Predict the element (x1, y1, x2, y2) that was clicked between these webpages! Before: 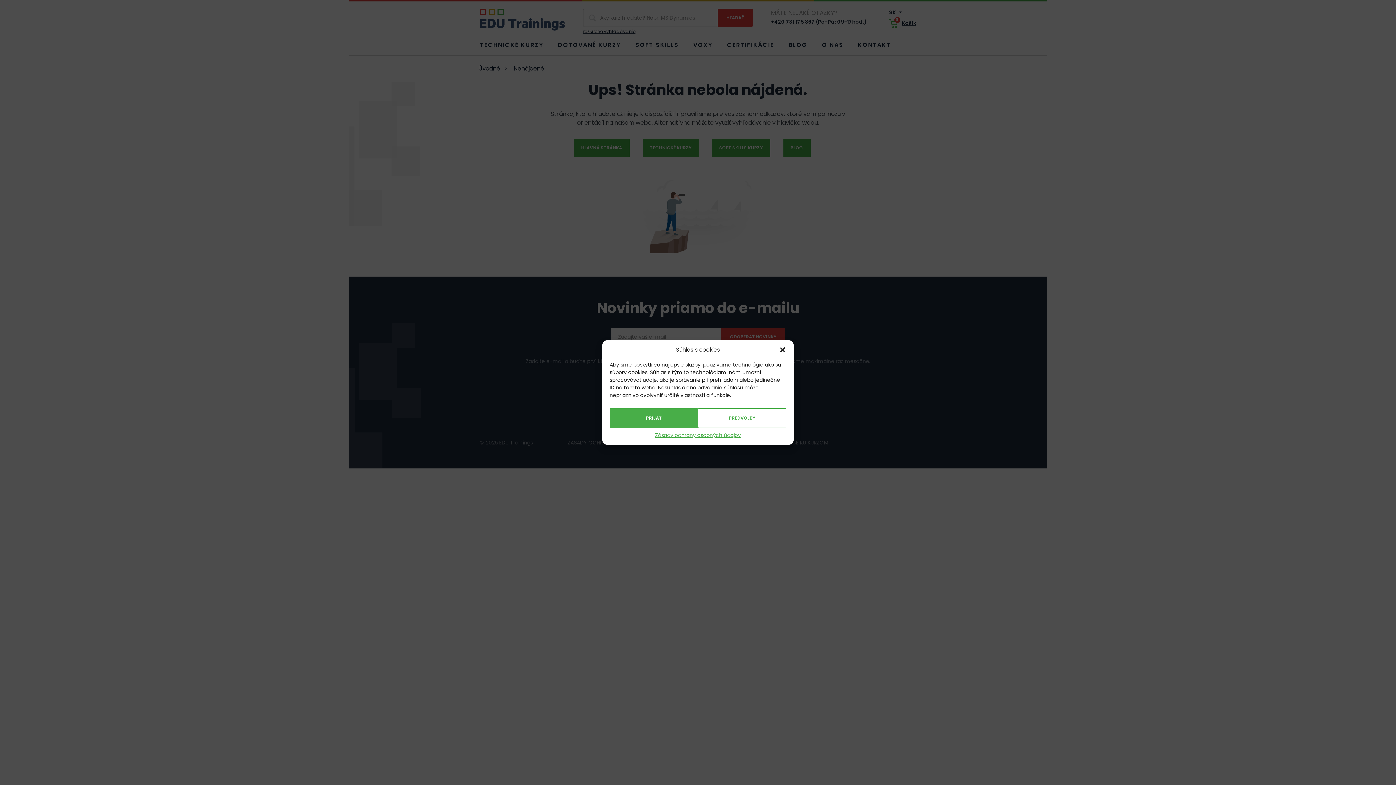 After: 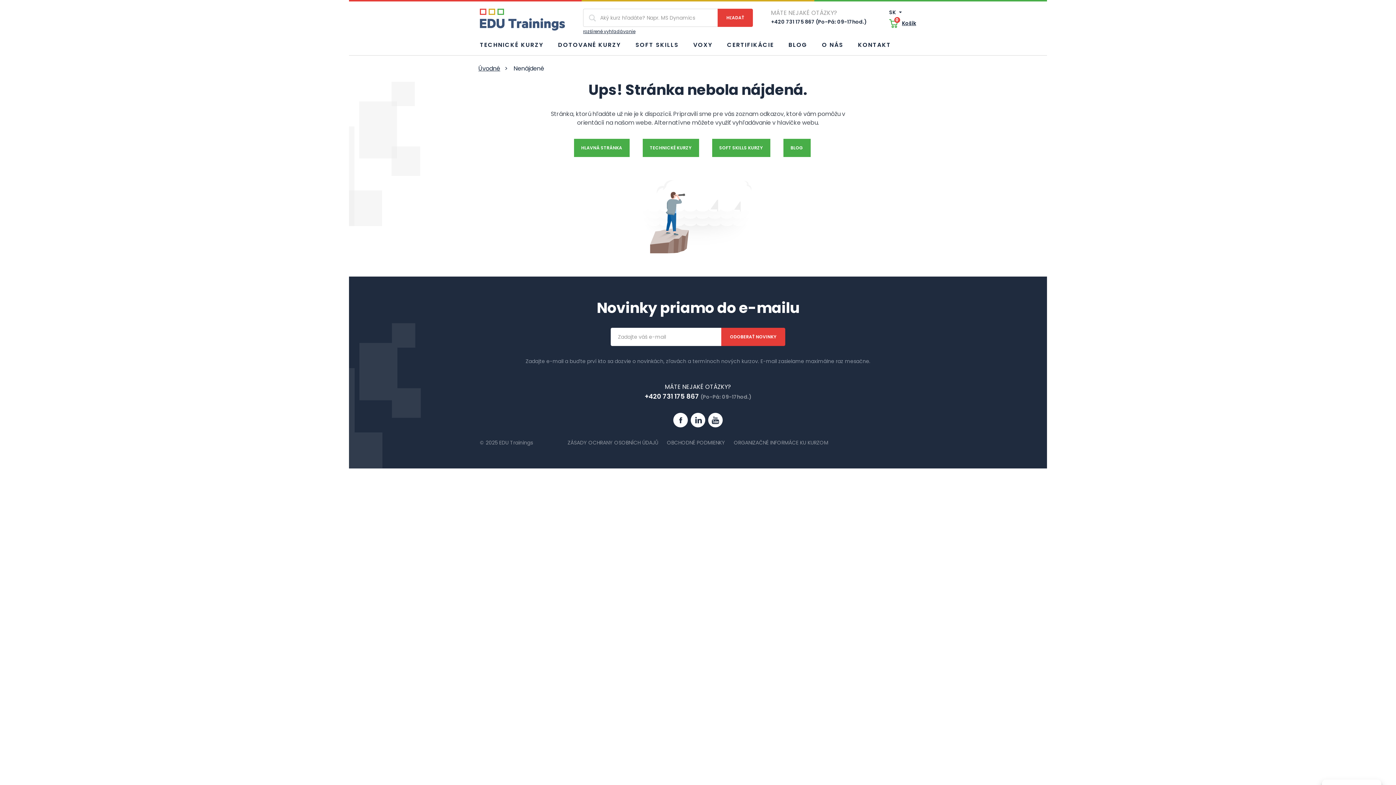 Action: bbox: (609, 408, 698, 428) label: PRIJAŤ